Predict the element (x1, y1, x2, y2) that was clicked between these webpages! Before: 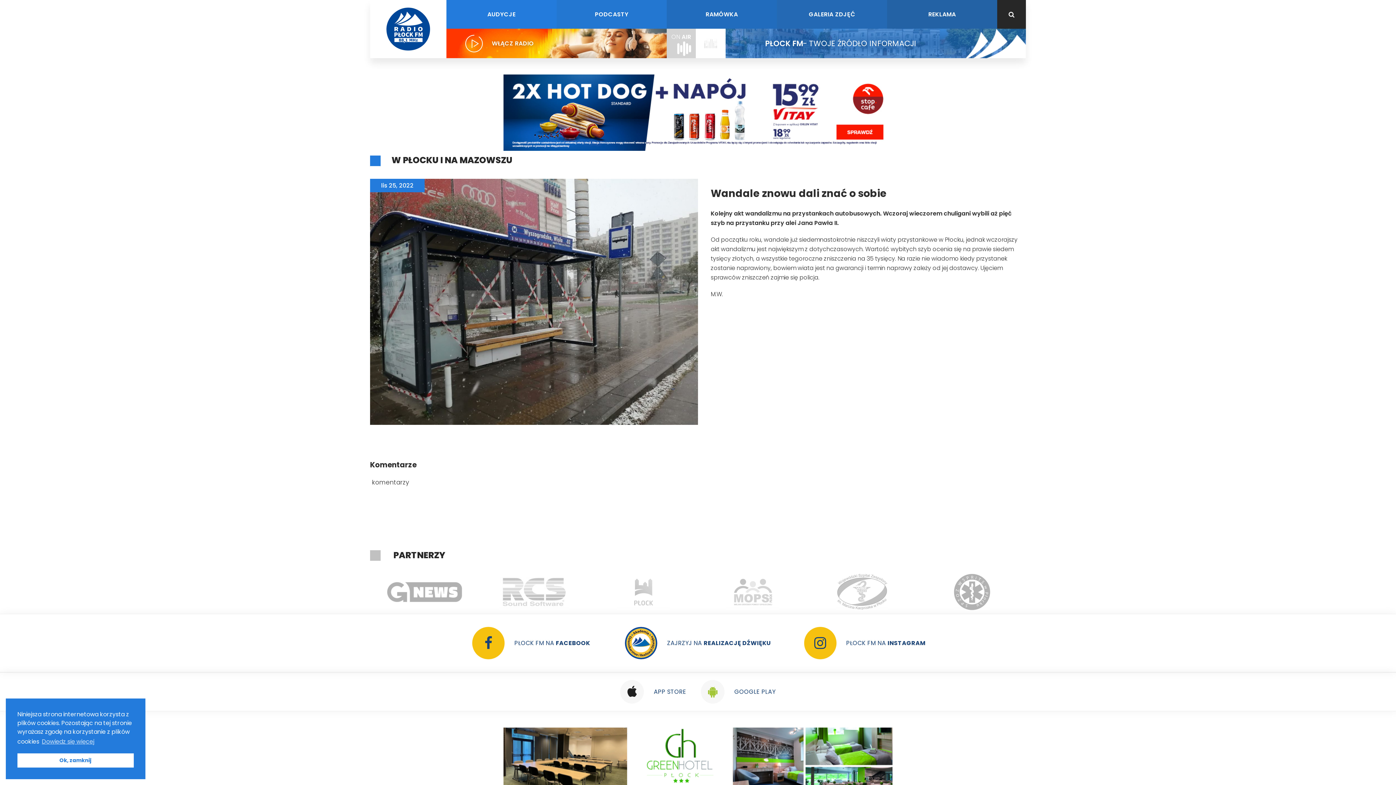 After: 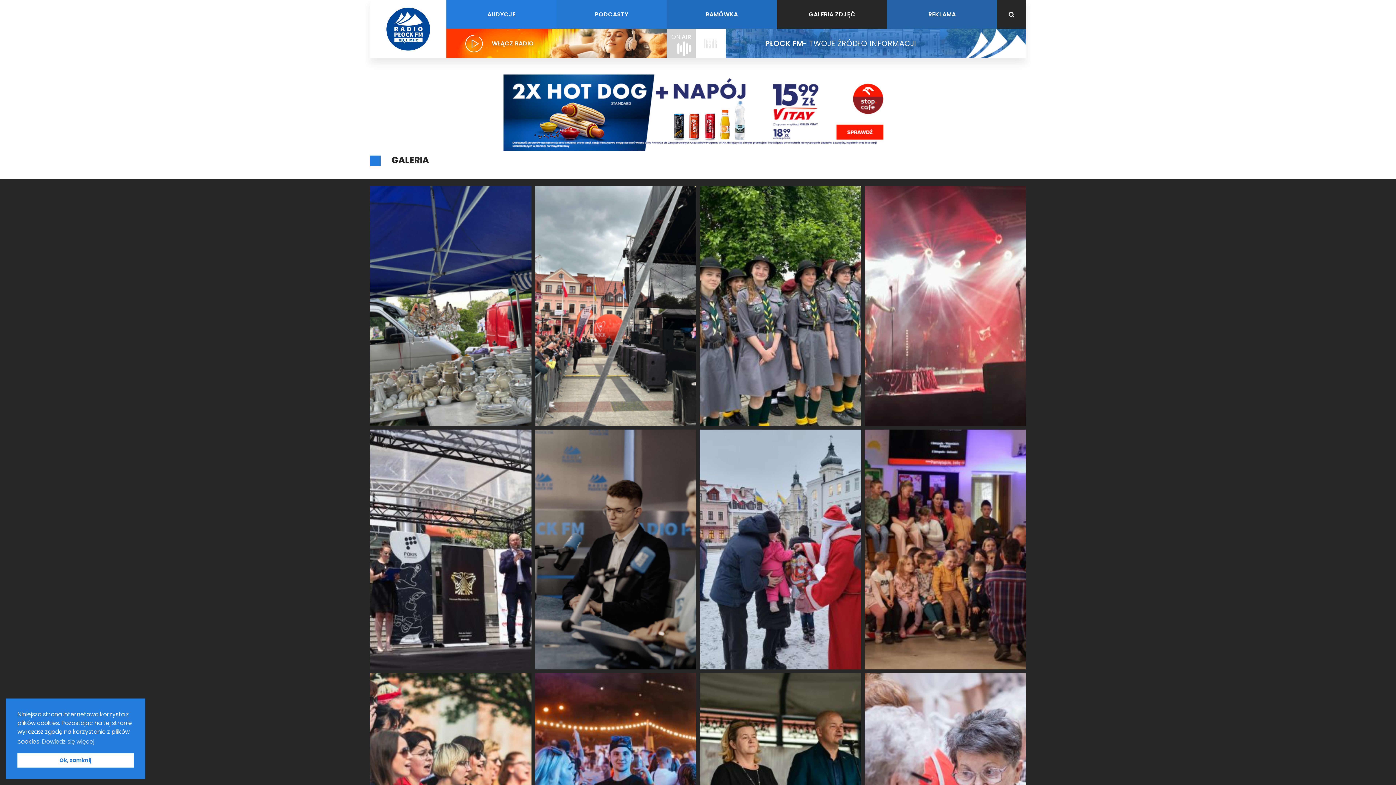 Action: bbox: (777, 0, 887, 28) label: GALERIA ZDJĘĆ